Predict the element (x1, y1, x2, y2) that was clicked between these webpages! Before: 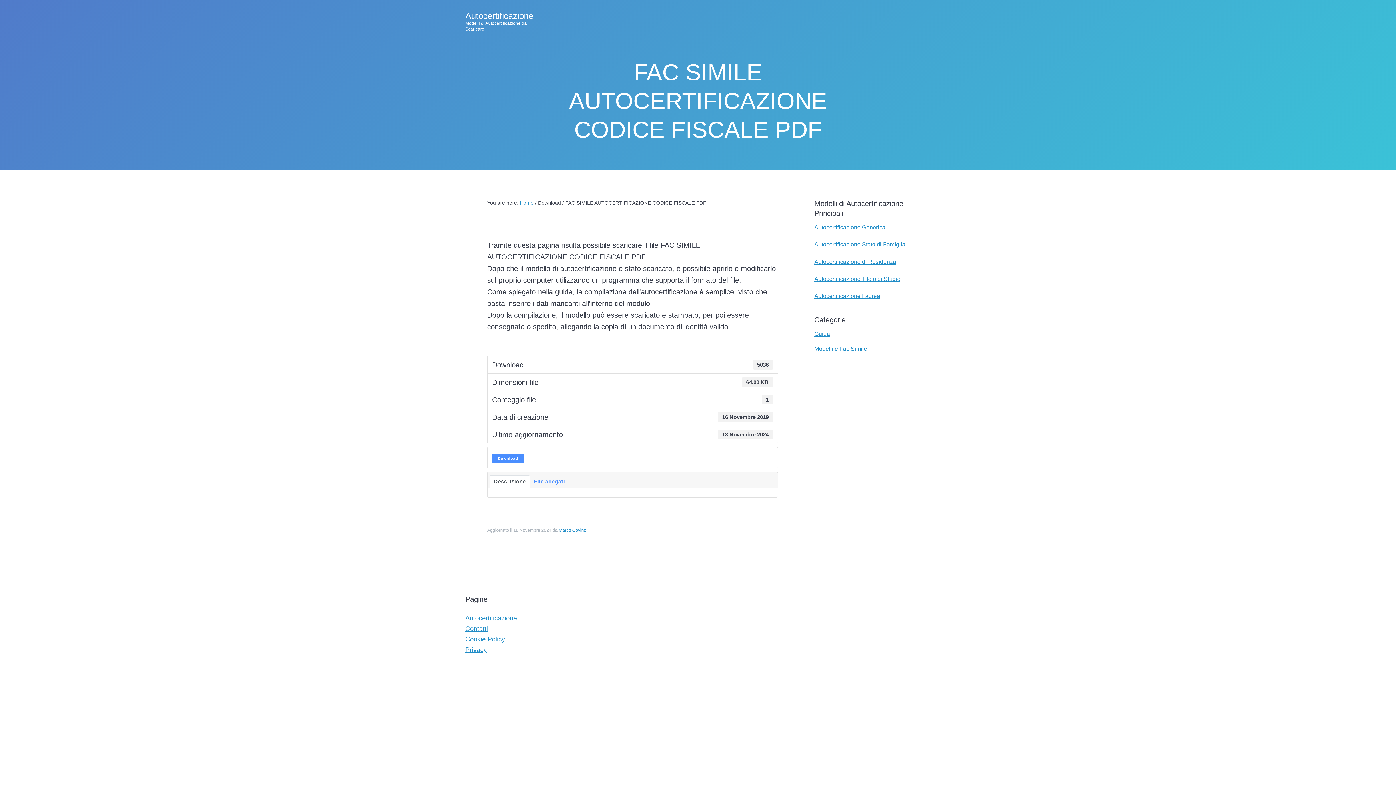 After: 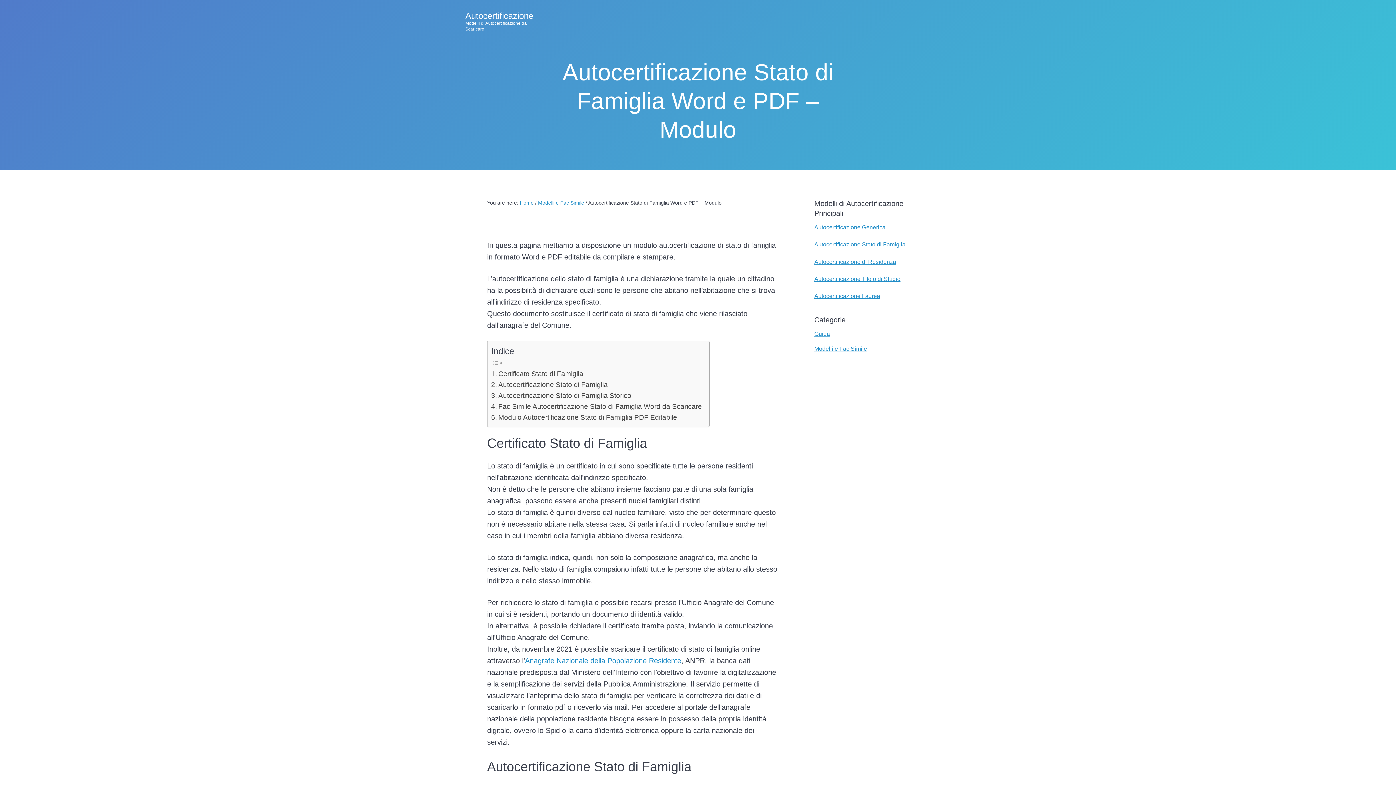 Action: bbox: (814, 241, 905, 247) label: Autocertificazione Stato di Famiglia